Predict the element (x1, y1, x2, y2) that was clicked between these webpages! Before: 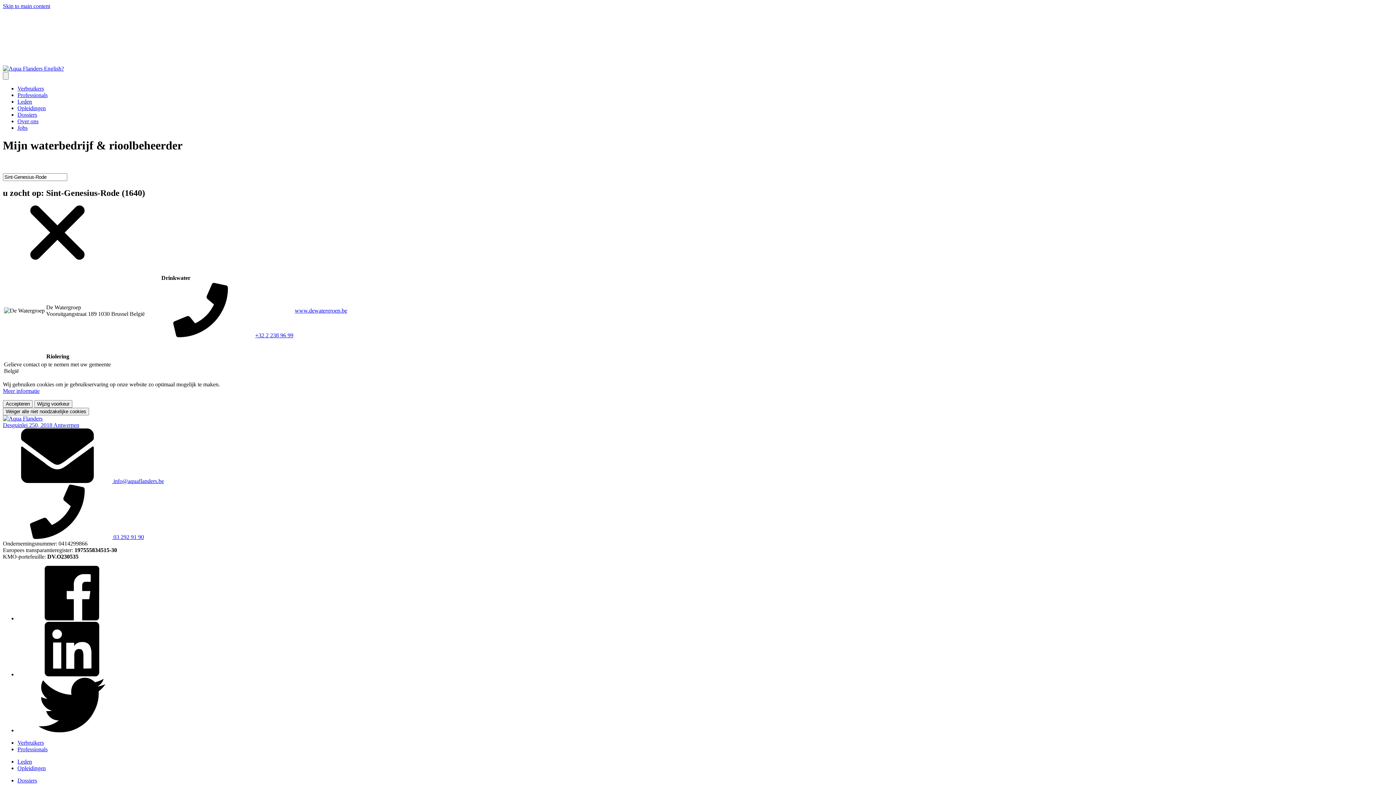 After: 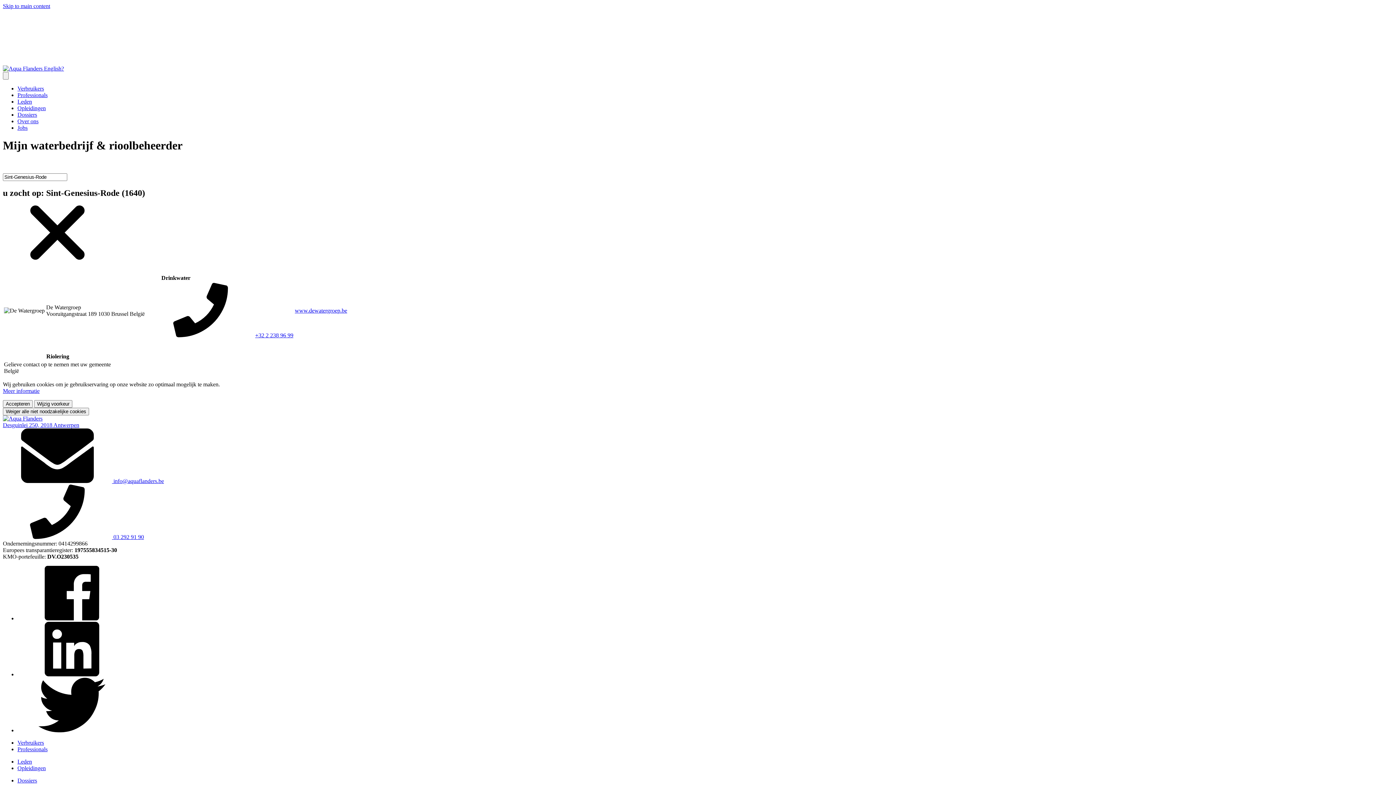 Action: bbox: (17, 615, 126, 621)